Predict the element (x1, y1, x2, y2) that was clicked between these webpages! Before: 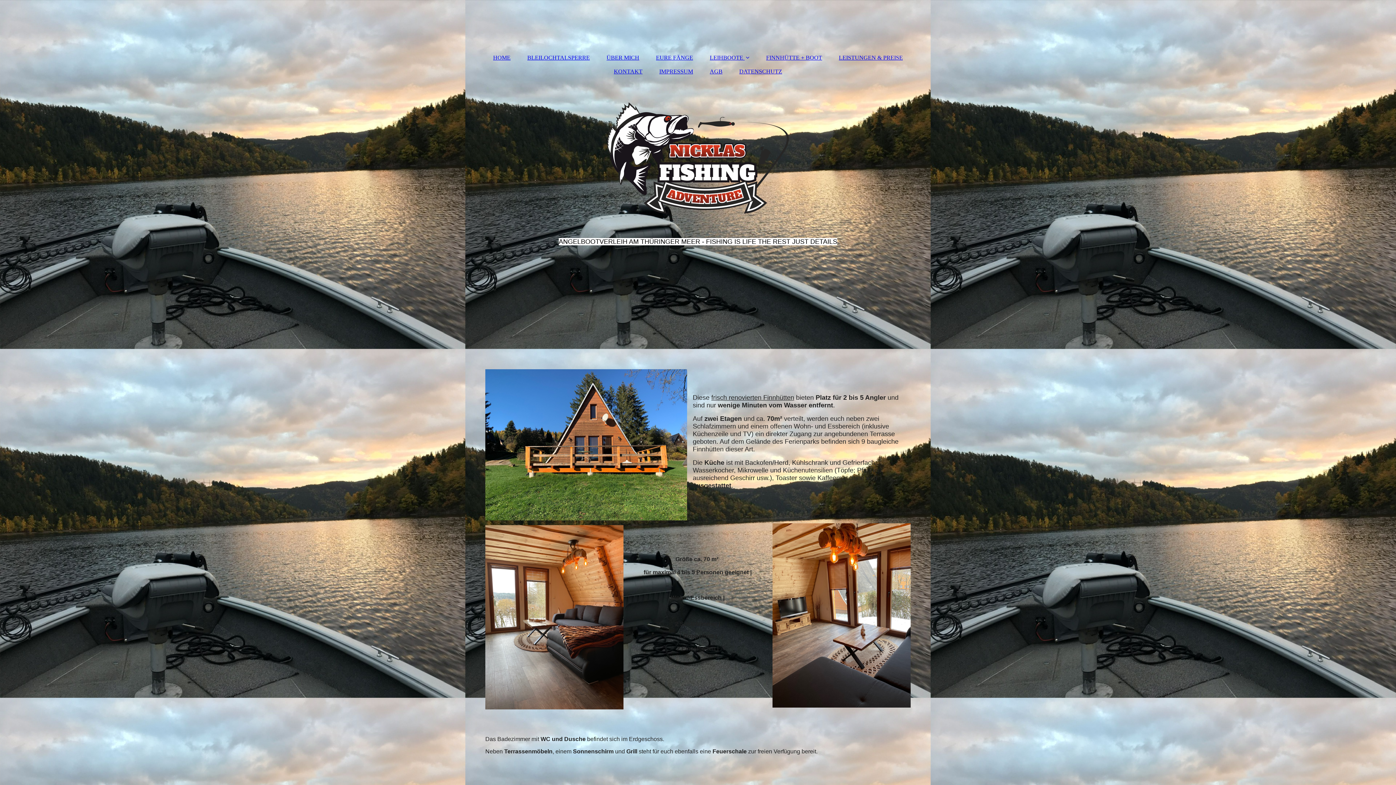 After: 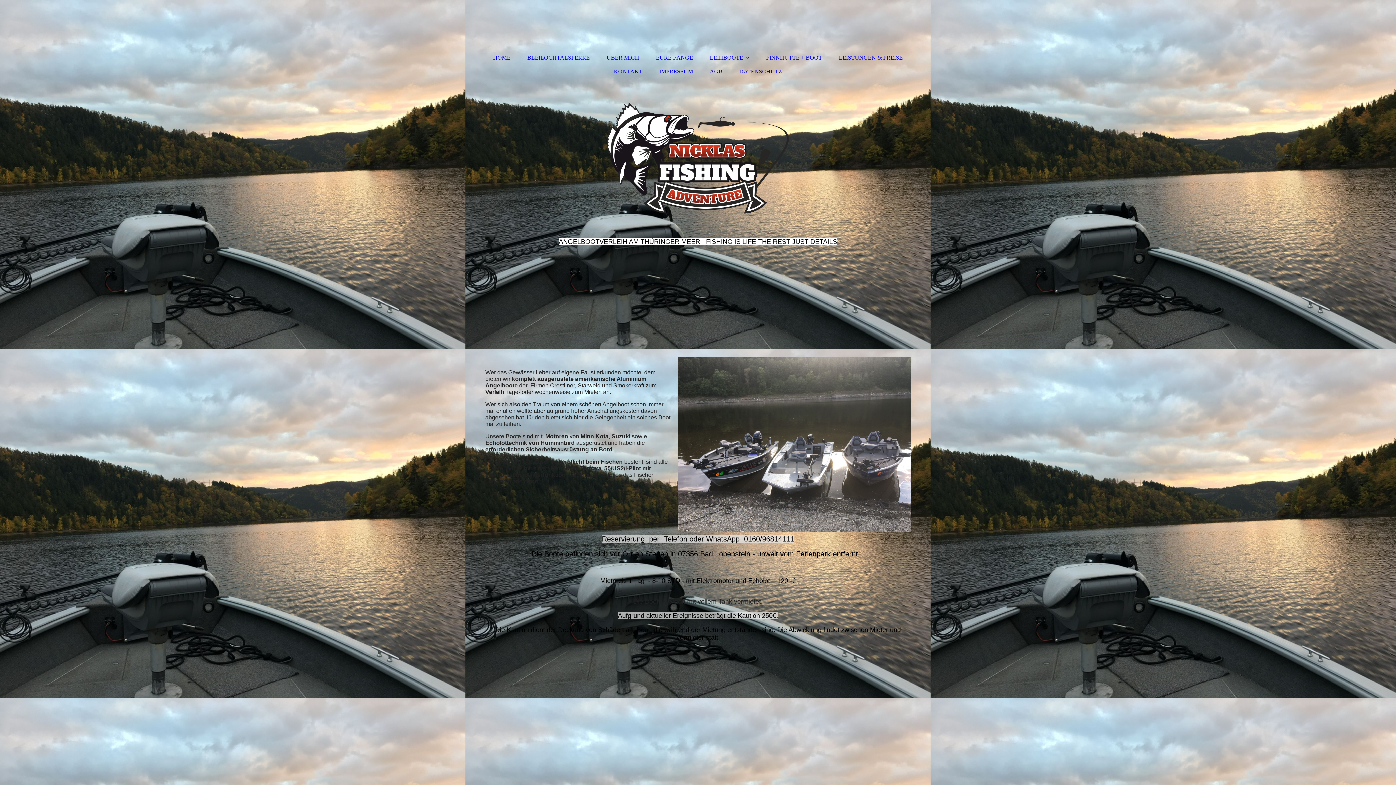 Action: bbox: (702, 50, 756, 64) label: LEIHBOOTE 